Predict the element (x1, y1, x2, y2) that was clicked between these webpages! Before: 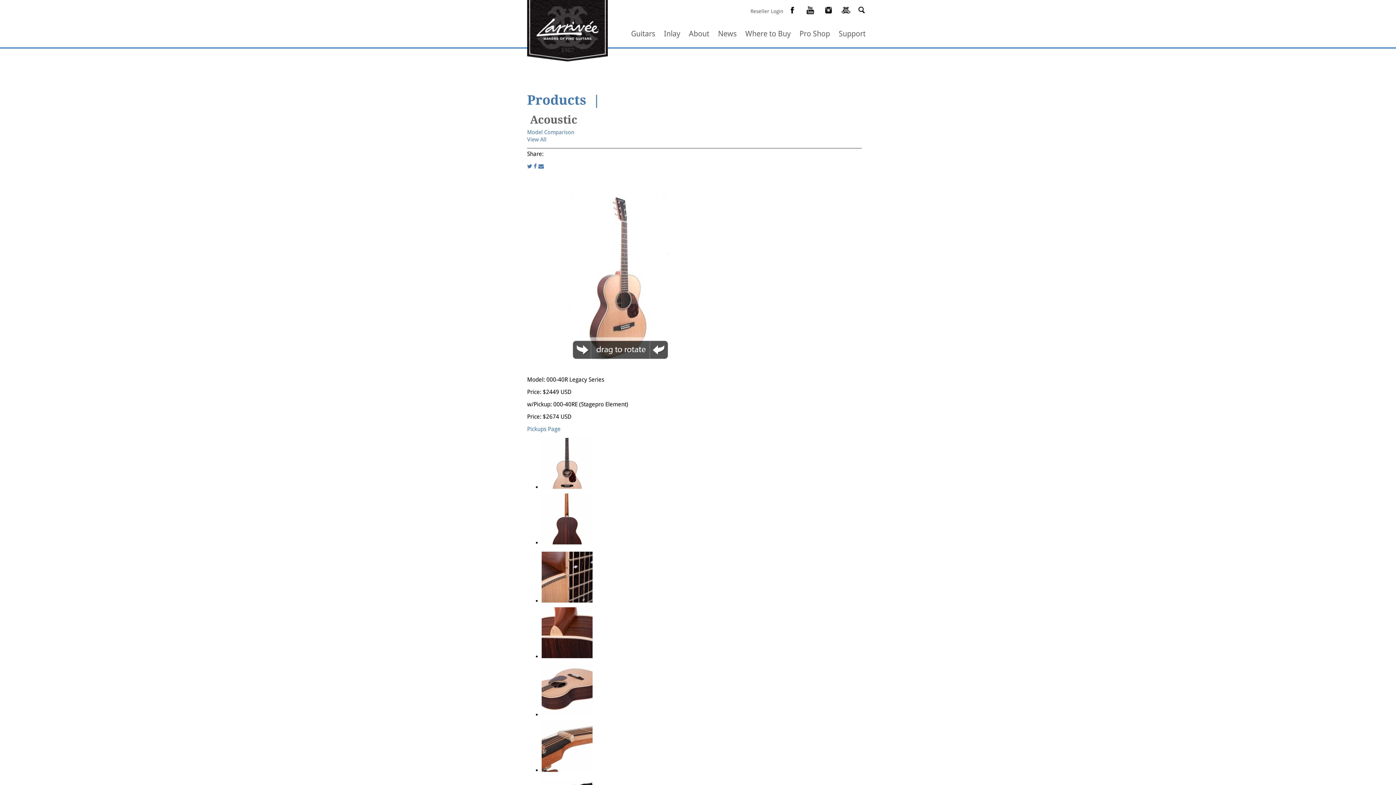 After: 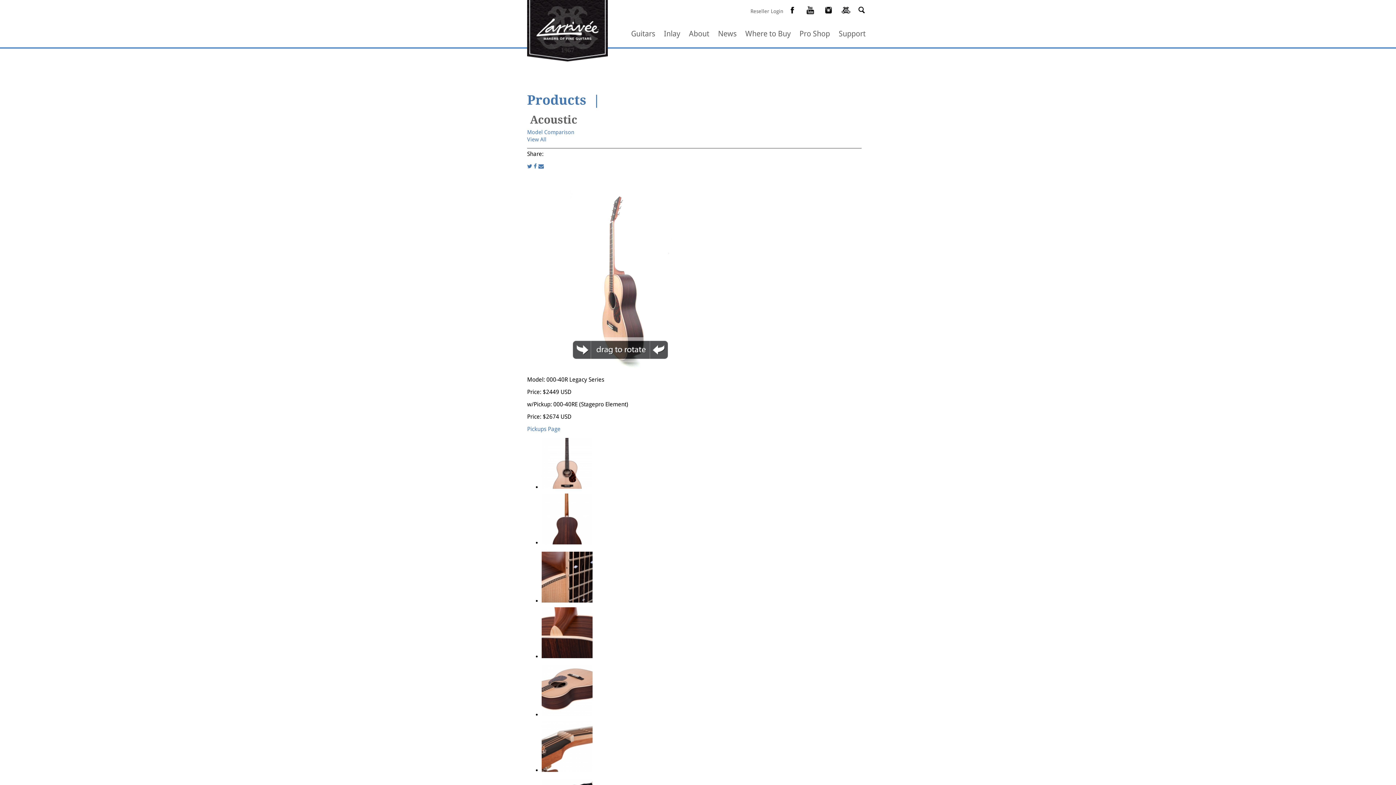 Action: bbox: (819, 9, 837, 15)